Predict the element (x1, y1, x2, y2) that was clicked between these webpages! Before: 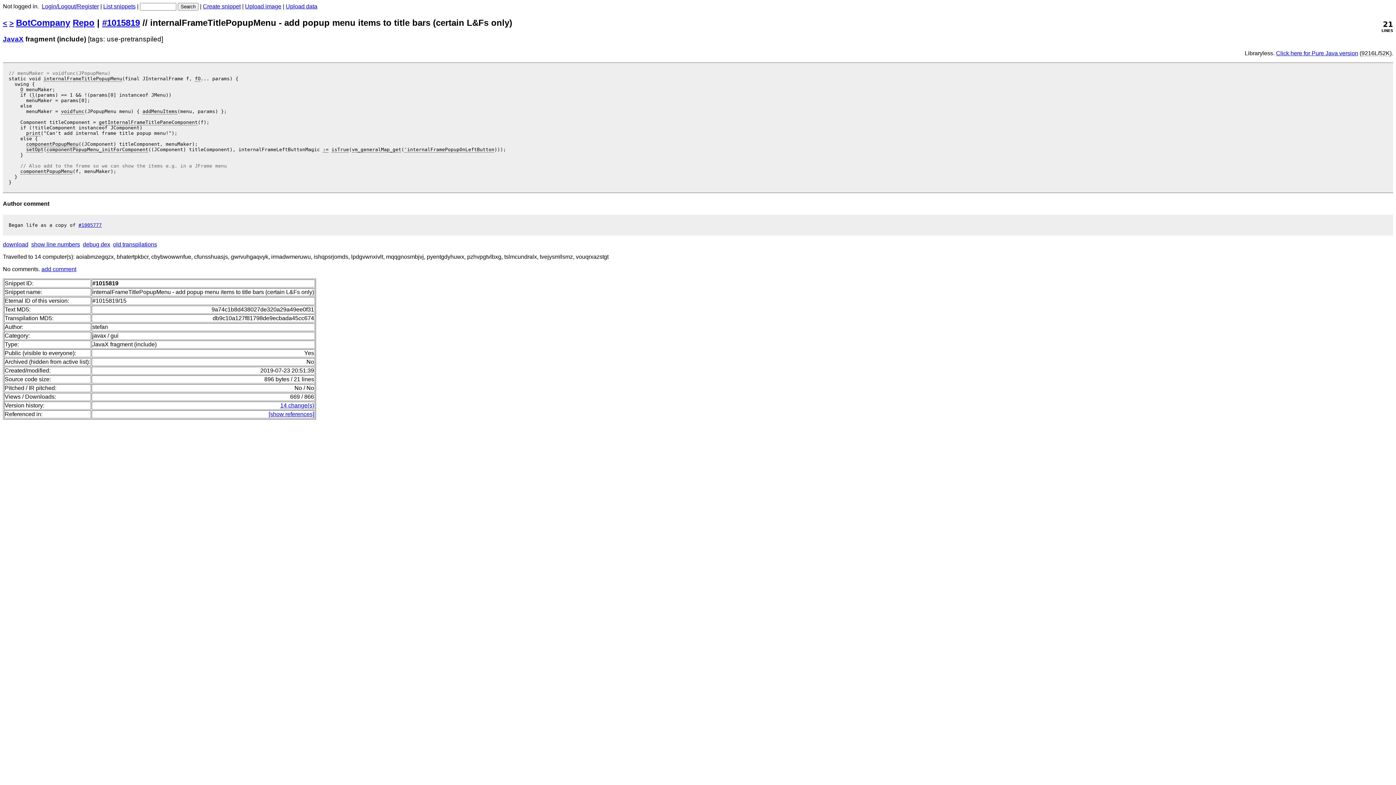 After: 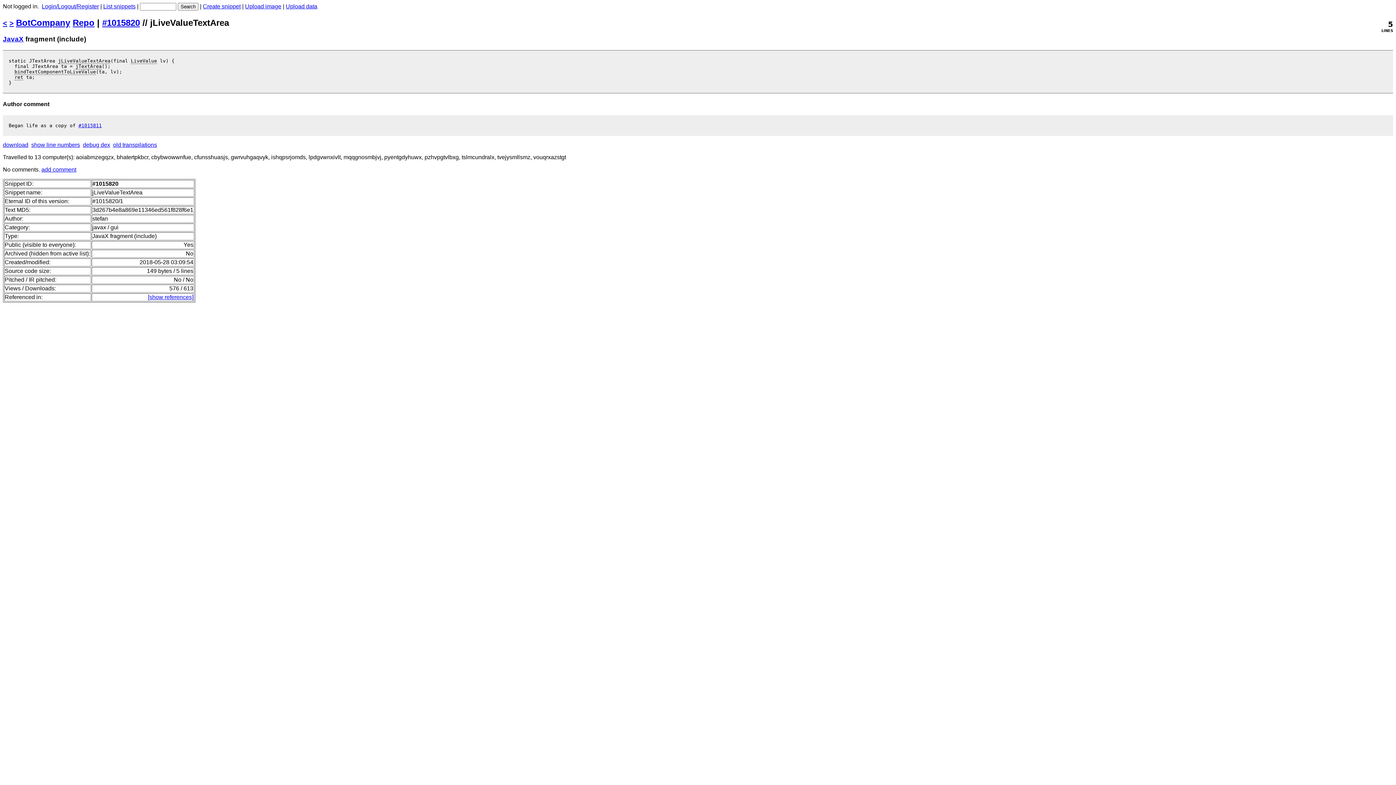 Action: label: > bbox: (9, 19, 13, 27)